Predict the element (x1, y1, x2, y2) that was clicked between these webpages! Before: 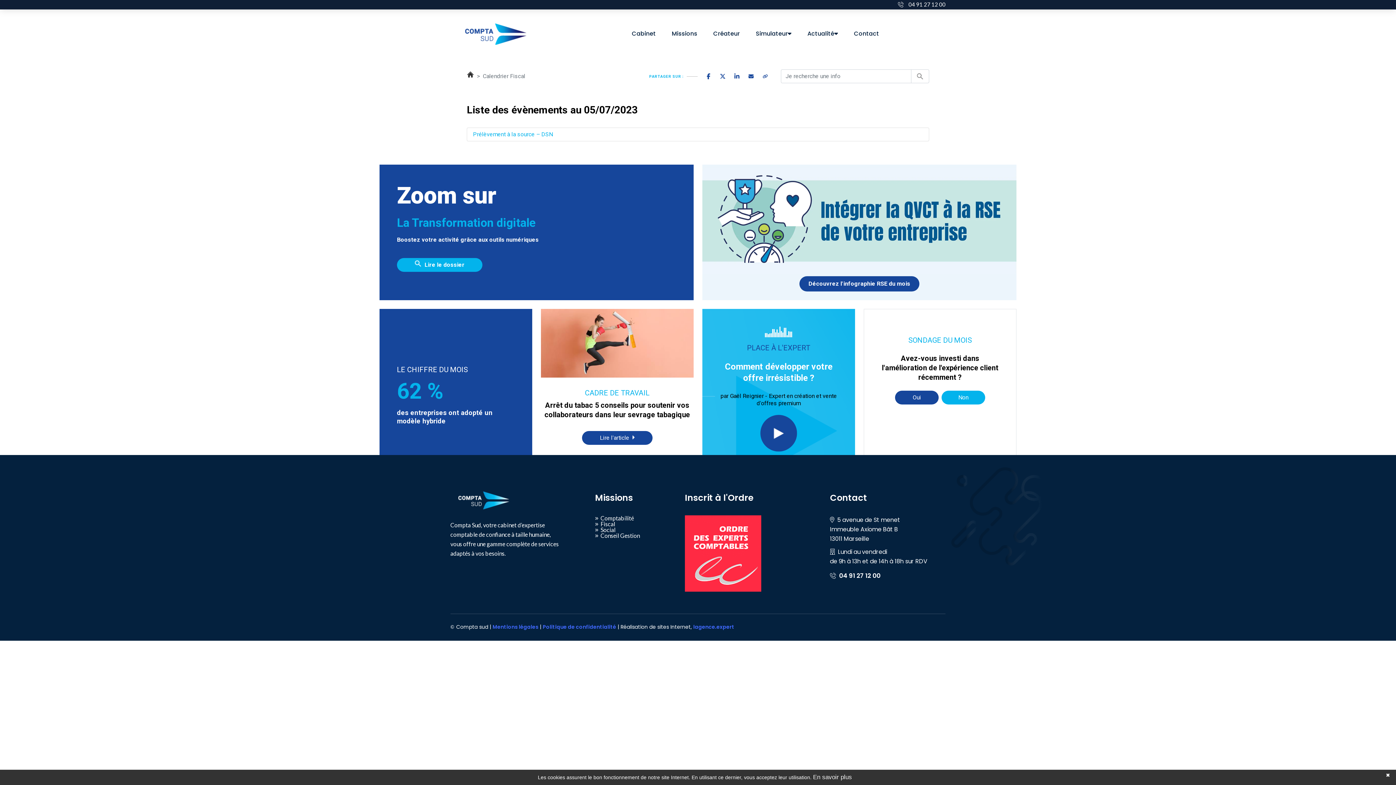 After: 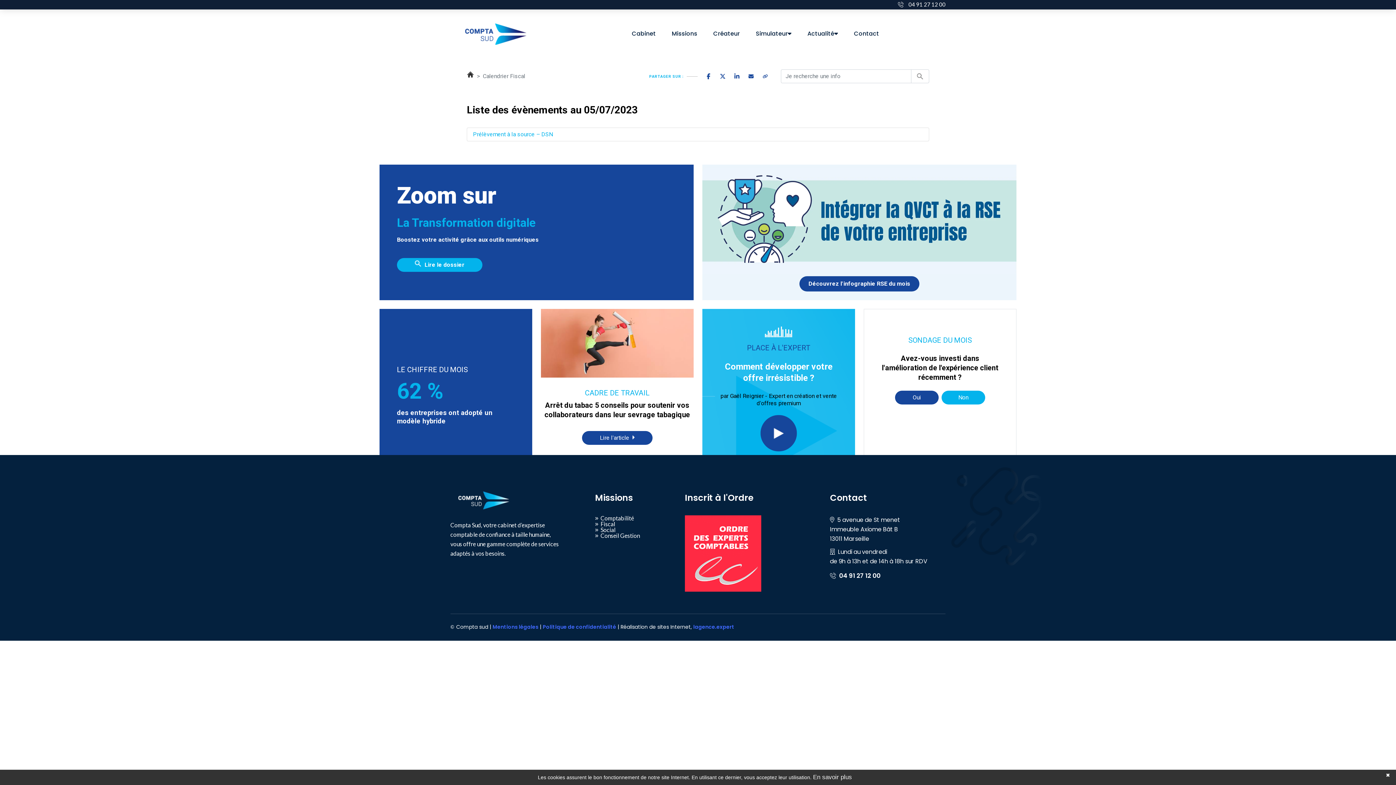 Action: label: En savoir plus bbox: (813, 774, 852, 781)